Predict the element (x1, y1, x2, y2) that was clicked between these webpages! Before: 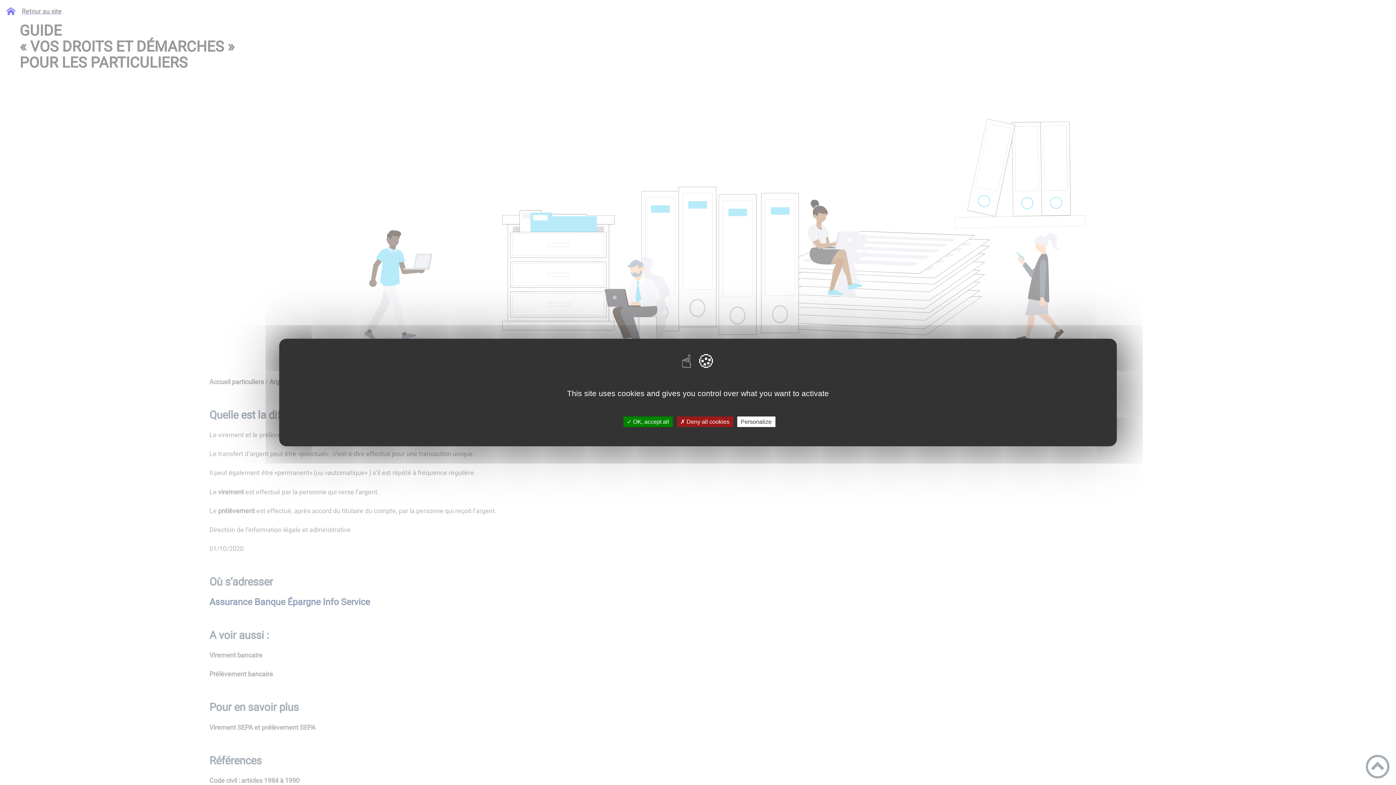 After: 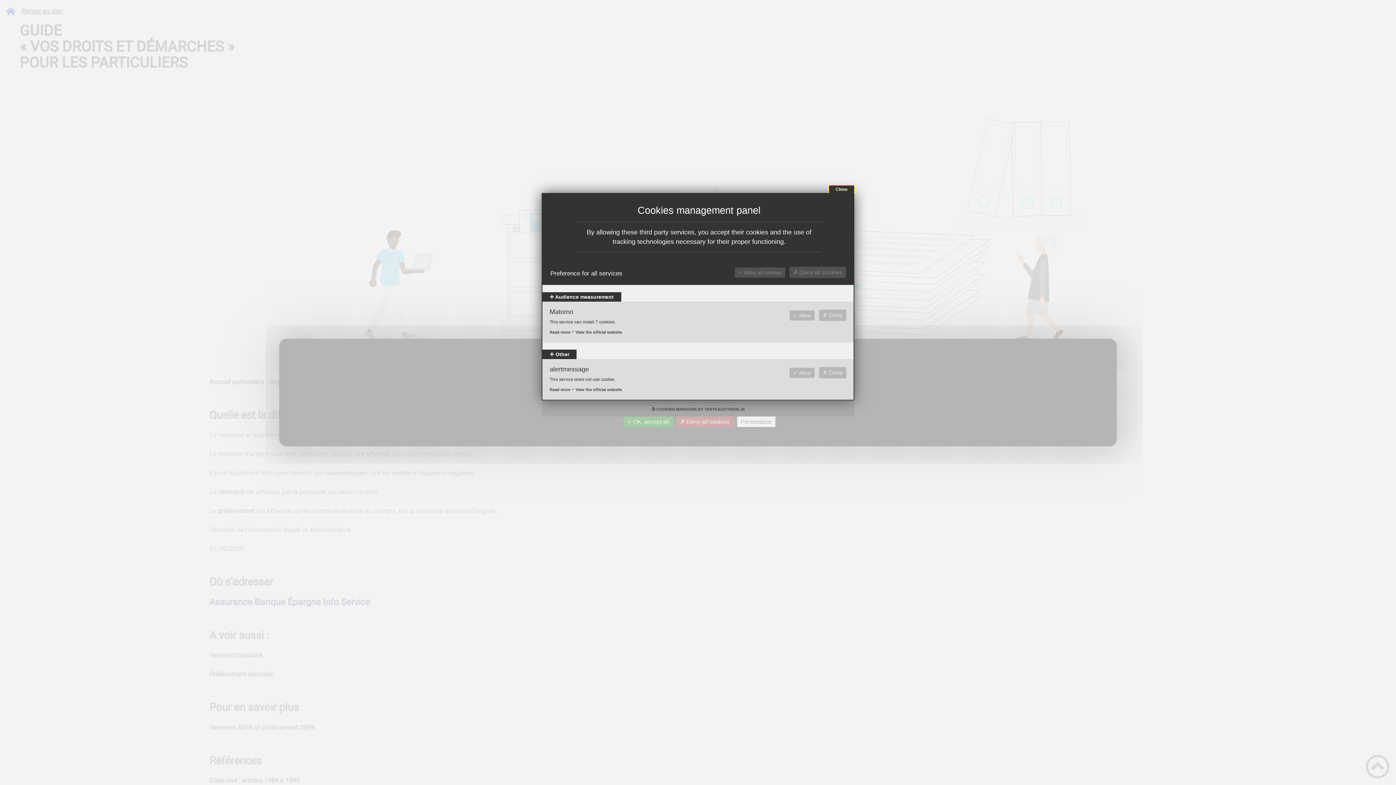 Action: label: Personalize bbox: (737, 416, 775, 427)